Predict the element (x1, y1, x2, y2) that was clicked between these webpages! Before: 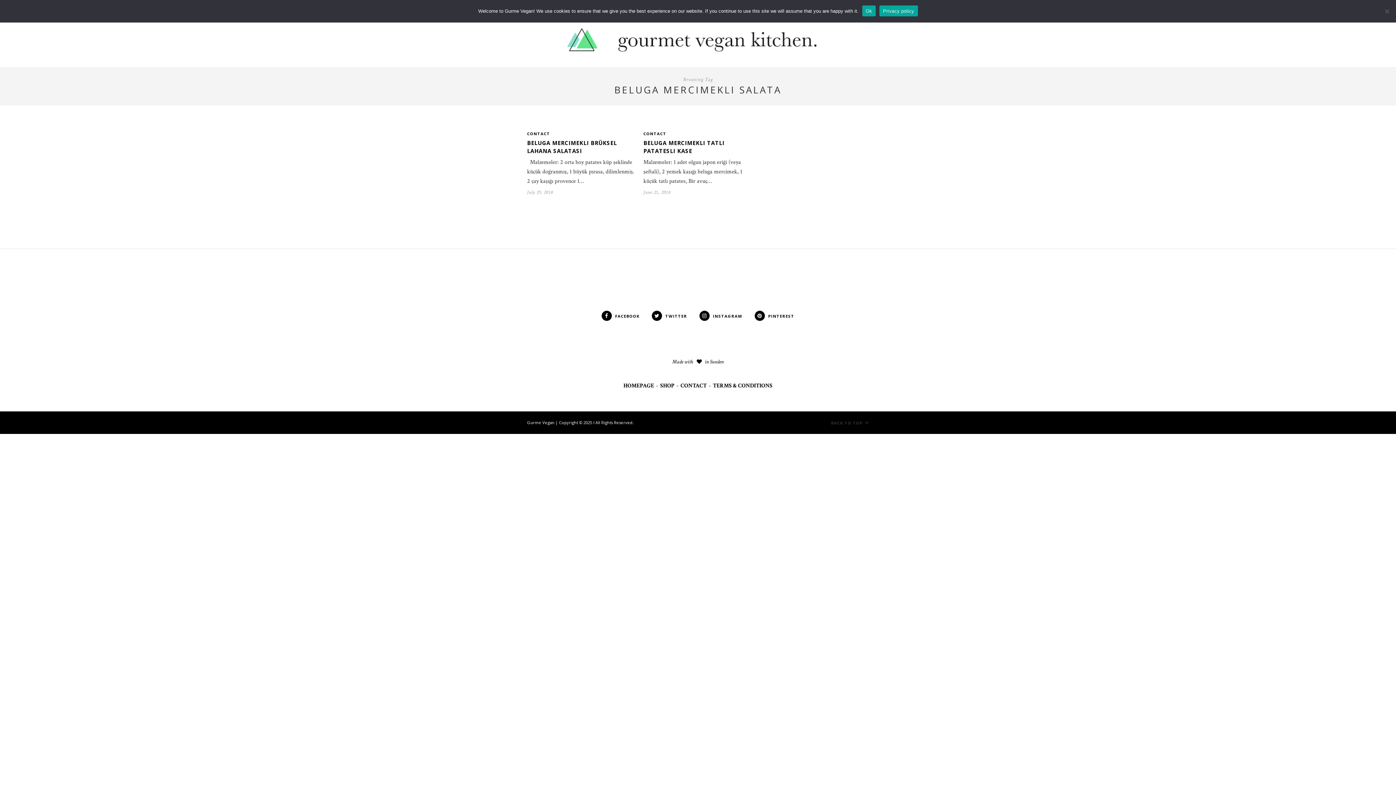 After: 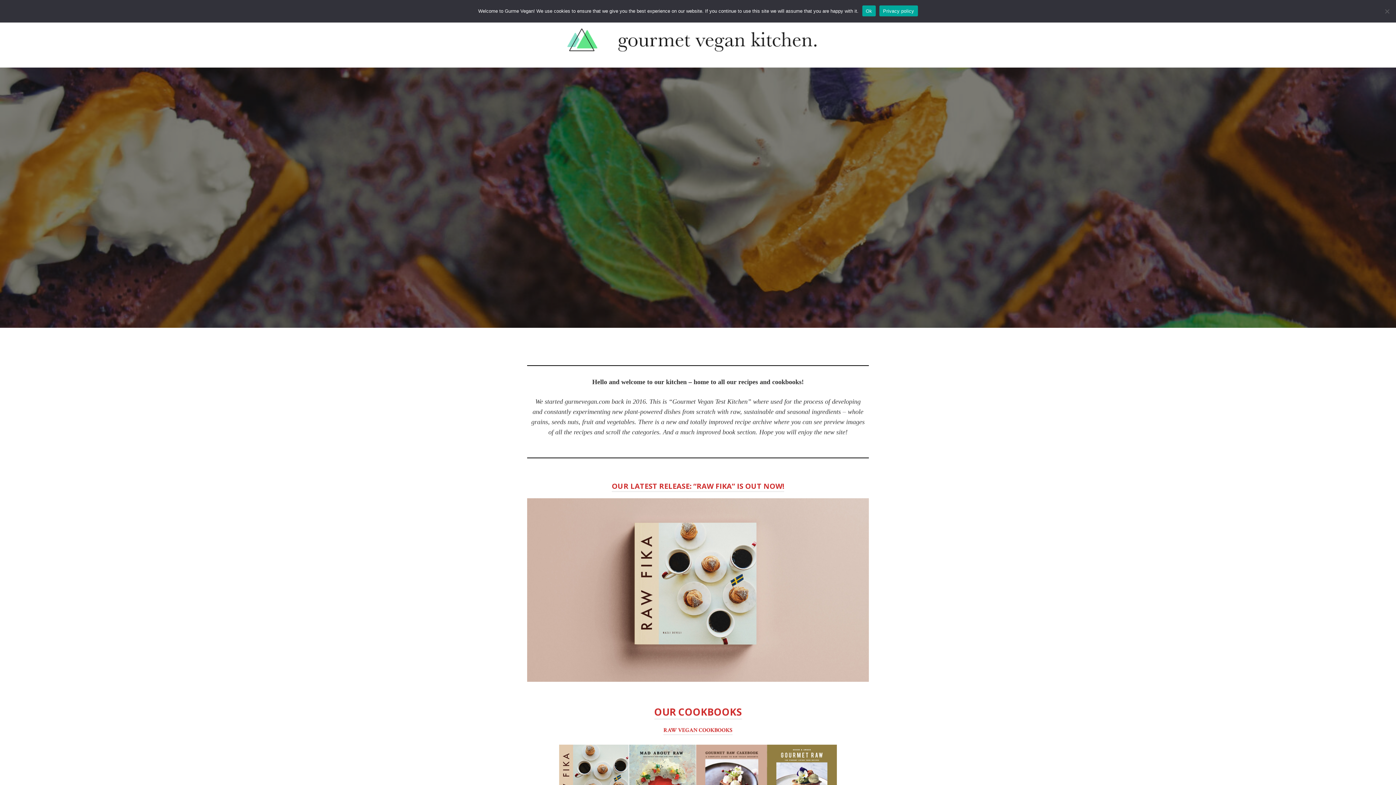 Action: label: HOMEPAGE bbox: (623, 382, 654, 389)